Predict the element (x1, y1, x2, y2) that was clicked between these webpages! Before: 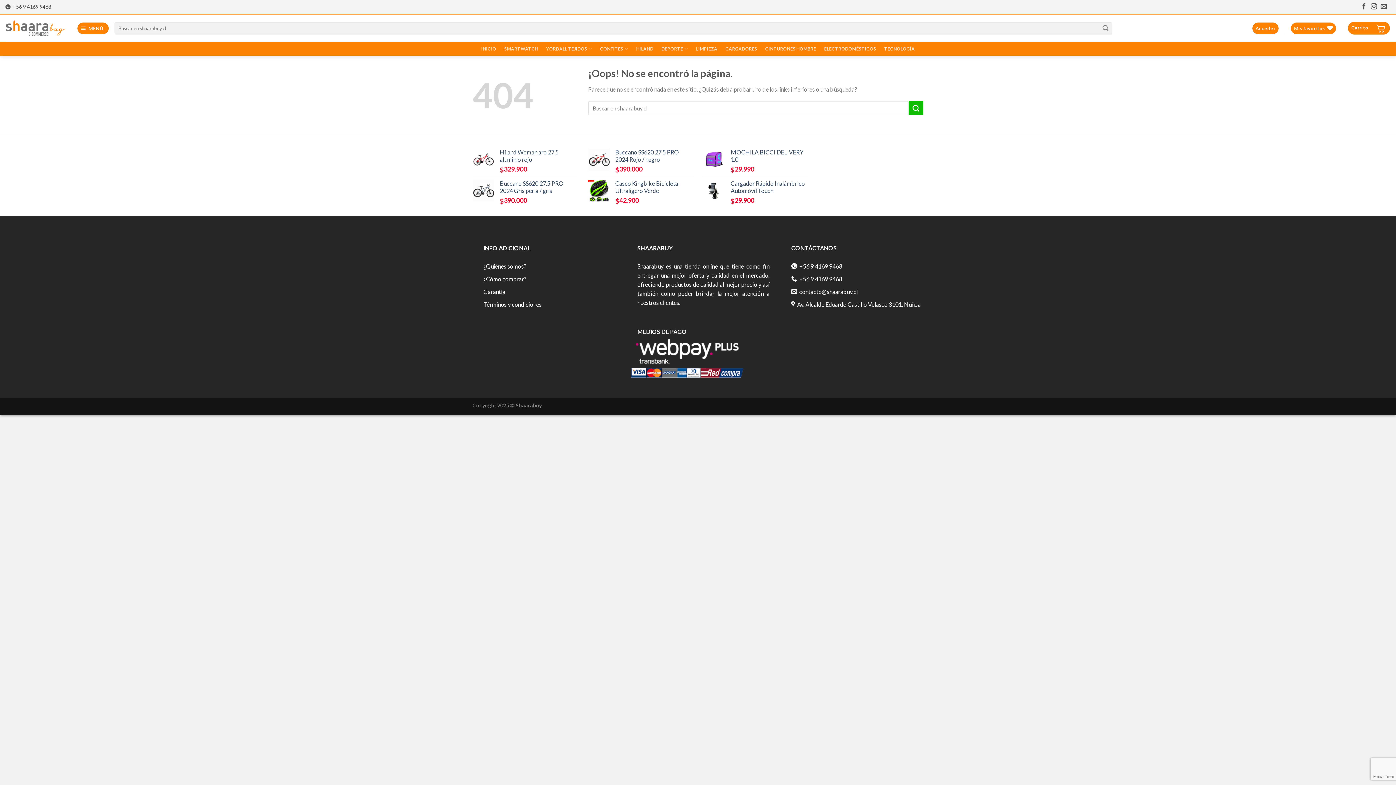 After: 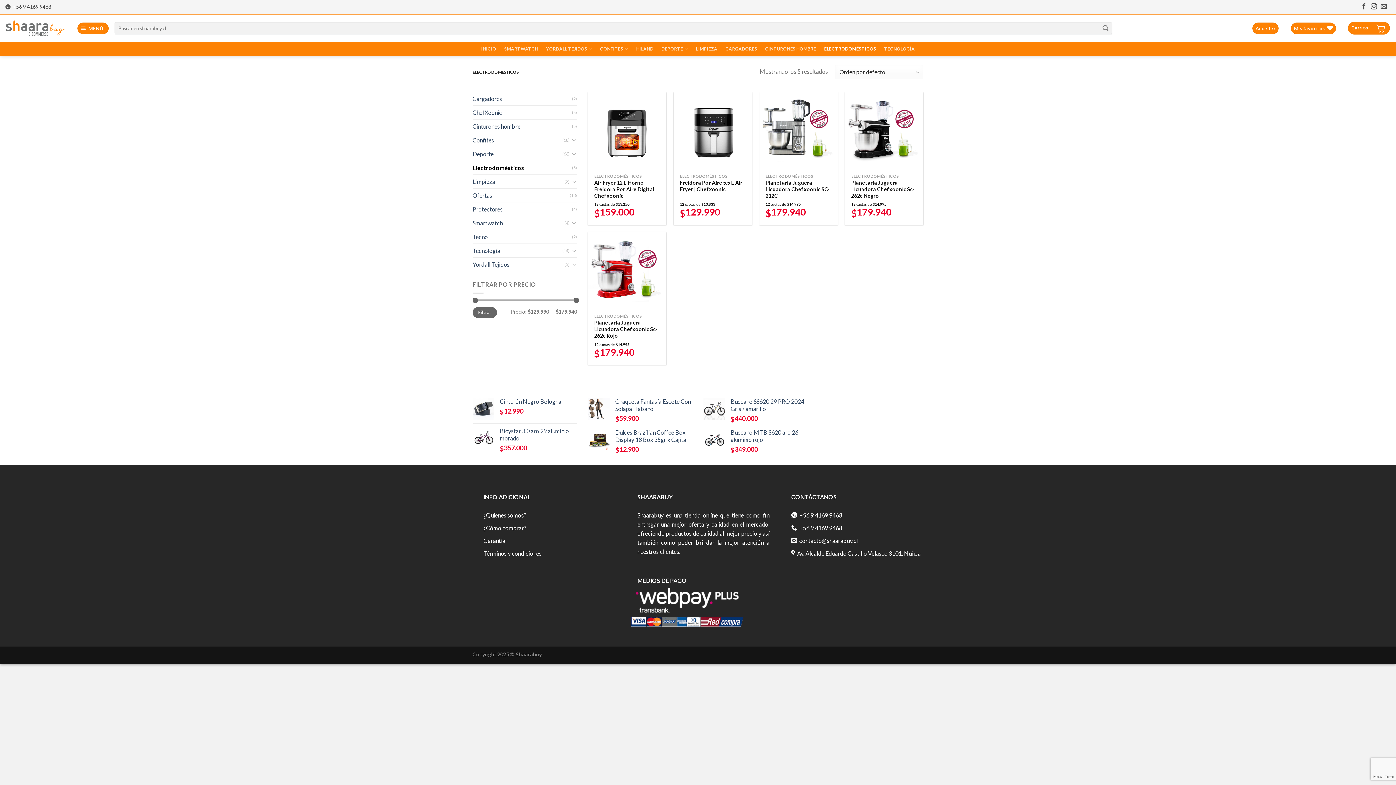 Action: label: ELECTRODOMÉSTICOS bbox: (824, 43, 876, 54)